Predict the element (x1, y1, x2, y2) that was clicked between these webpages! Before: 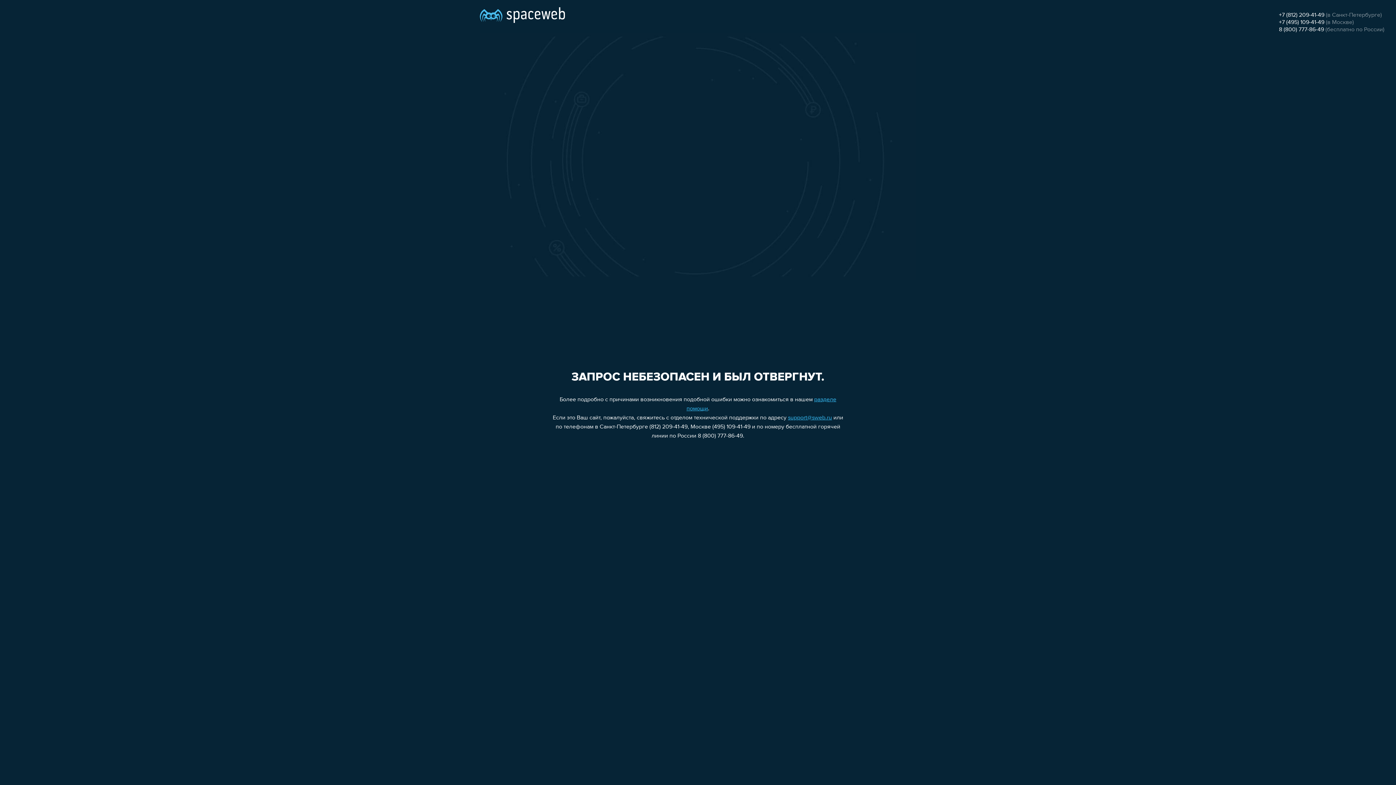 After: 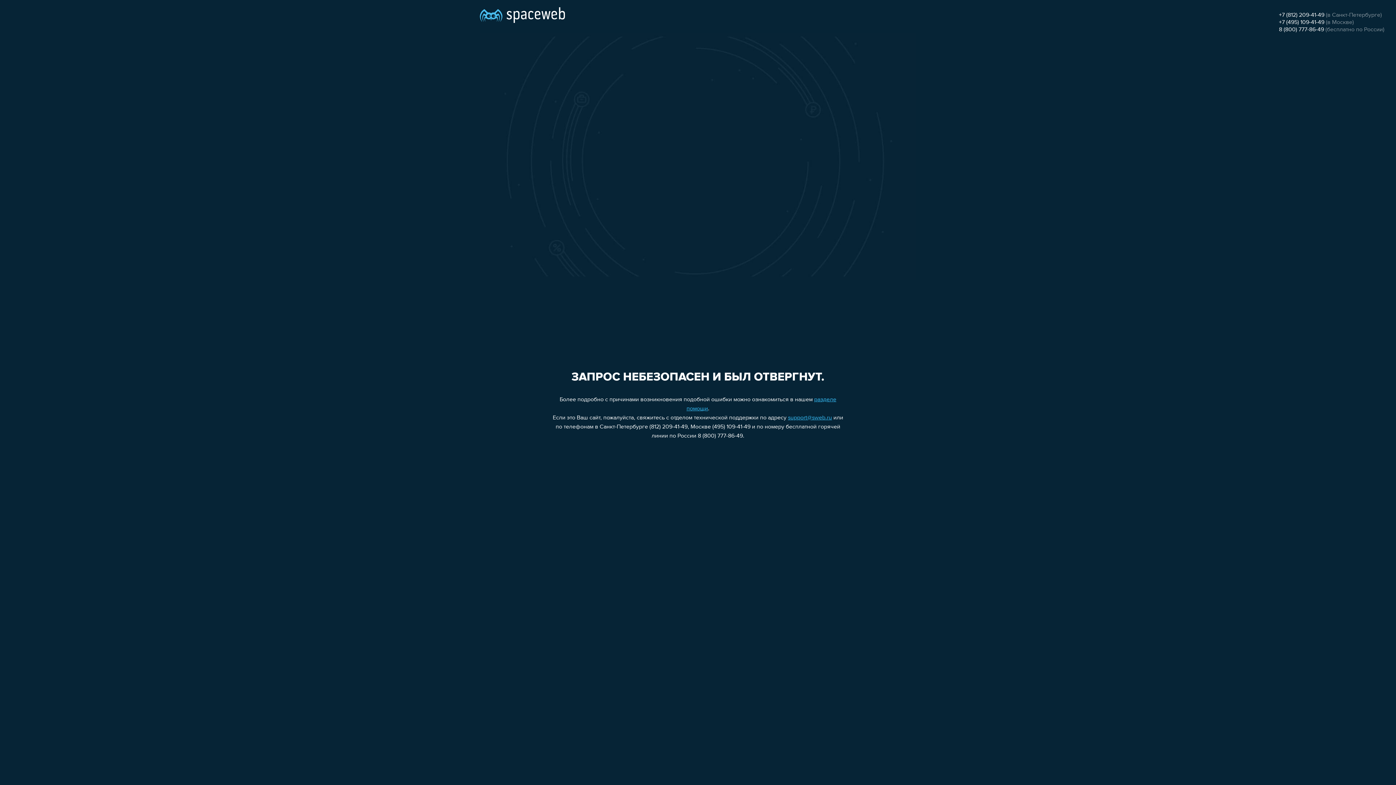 Action: bbox: (788, 415, 832, 421) label: support@sweb.ru